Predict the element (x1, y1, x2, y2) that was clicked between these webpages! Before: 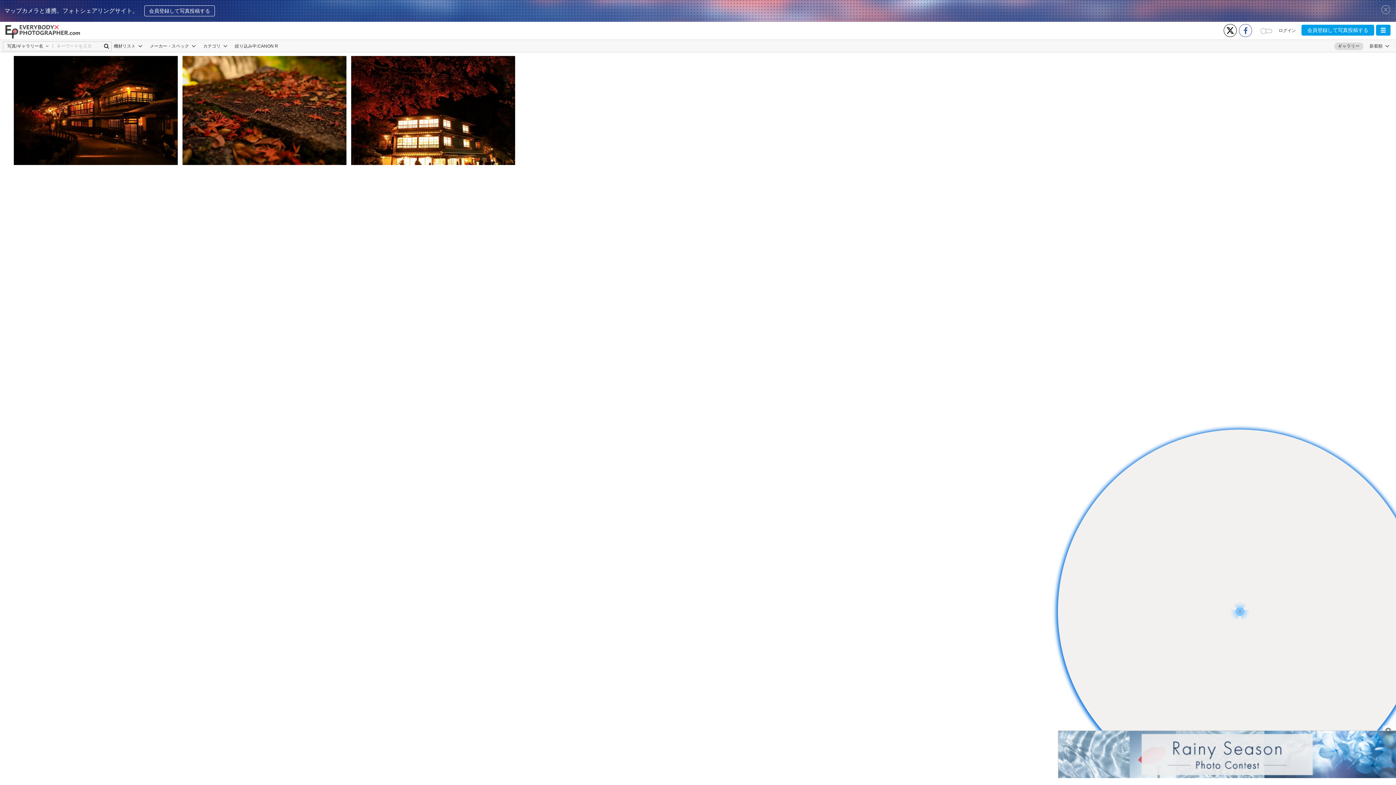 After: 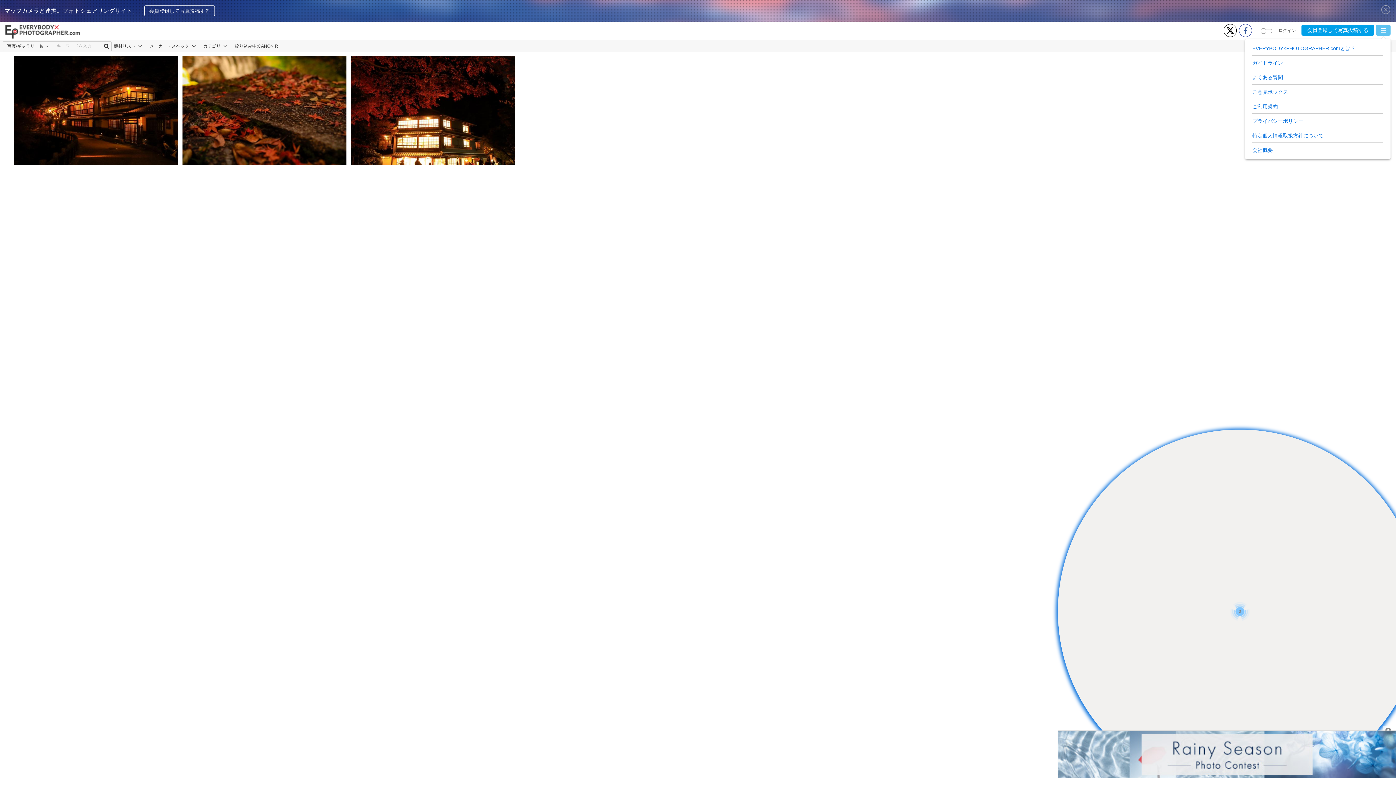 Action: bbox: (1376, 24, 1390, 35)